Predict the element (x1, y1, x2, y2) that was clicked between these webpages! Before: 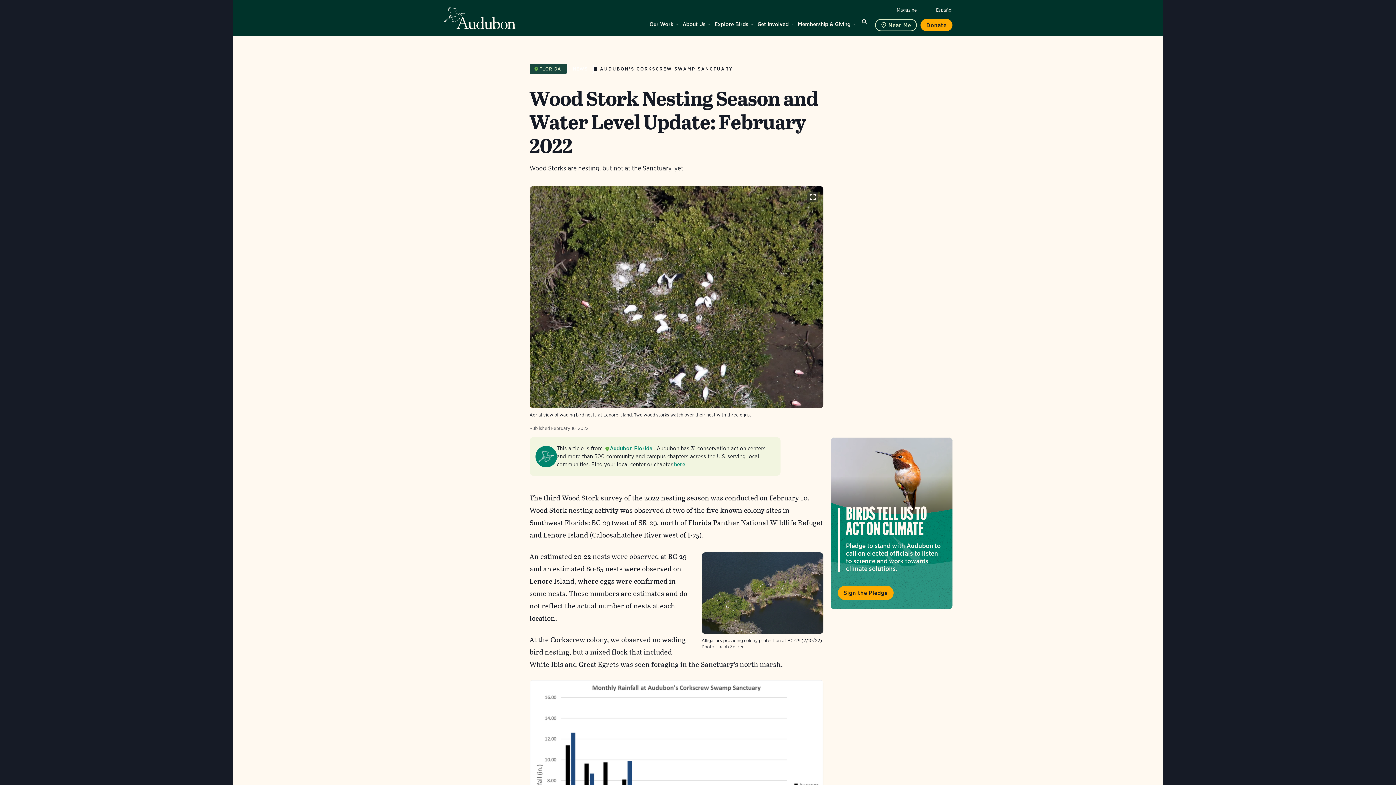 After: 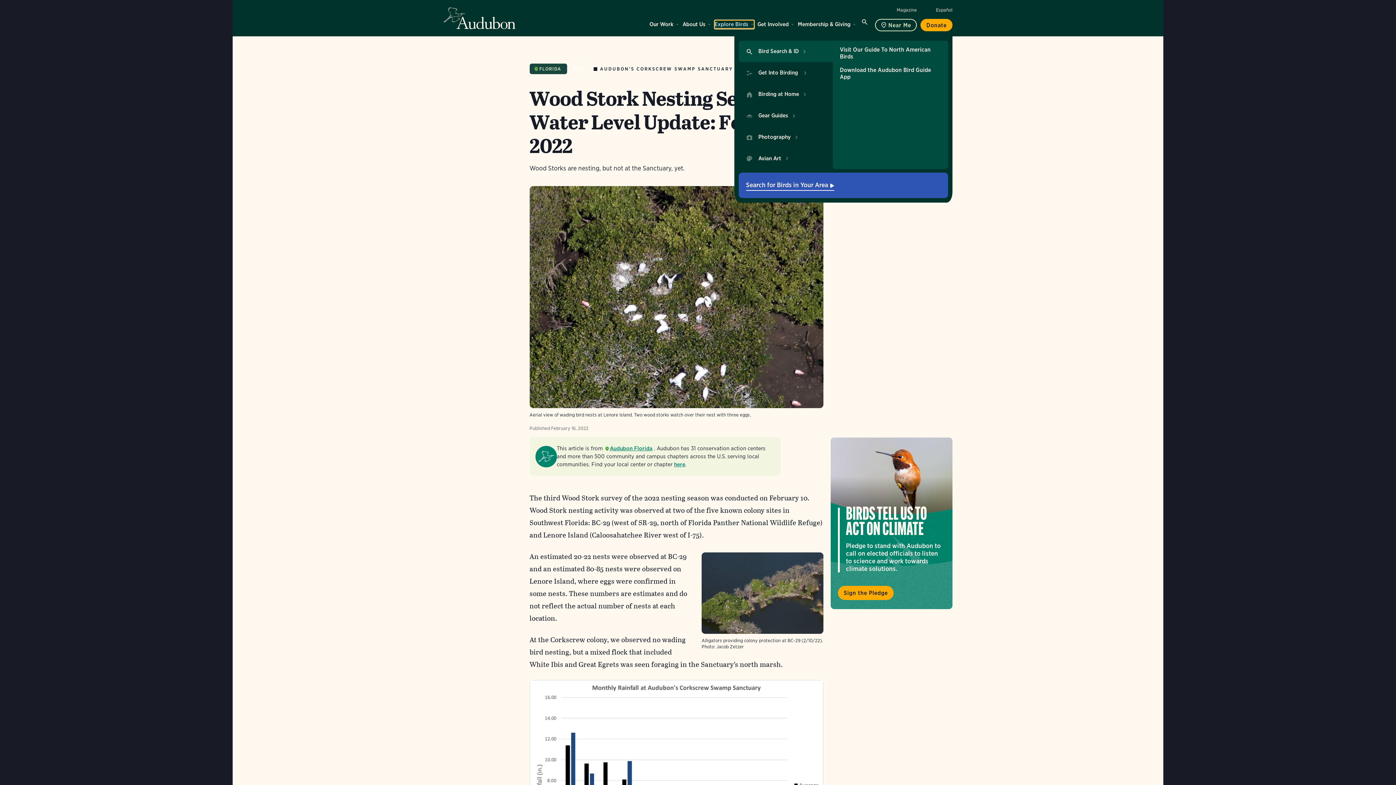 Action: label: Explore Birds bbox: (714, 20, 754, 28)